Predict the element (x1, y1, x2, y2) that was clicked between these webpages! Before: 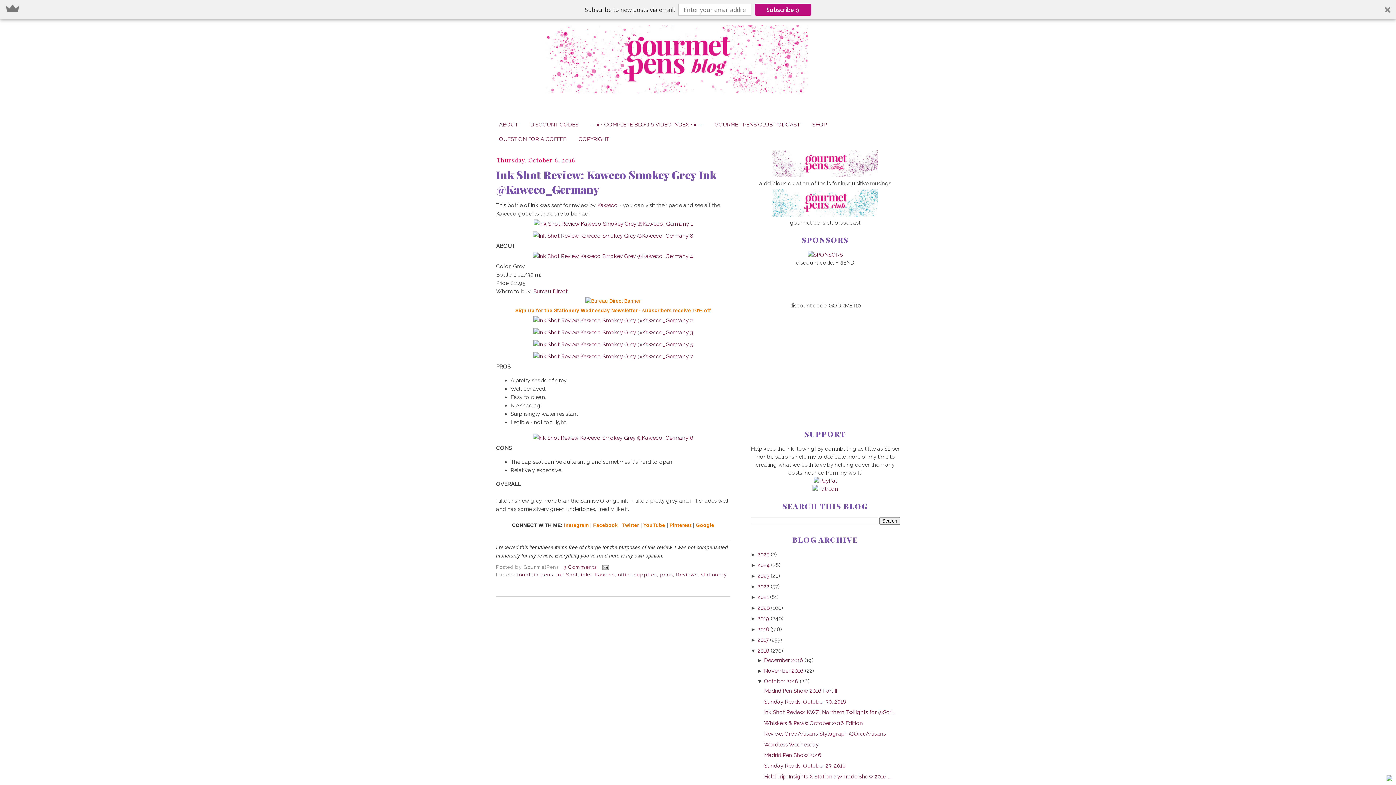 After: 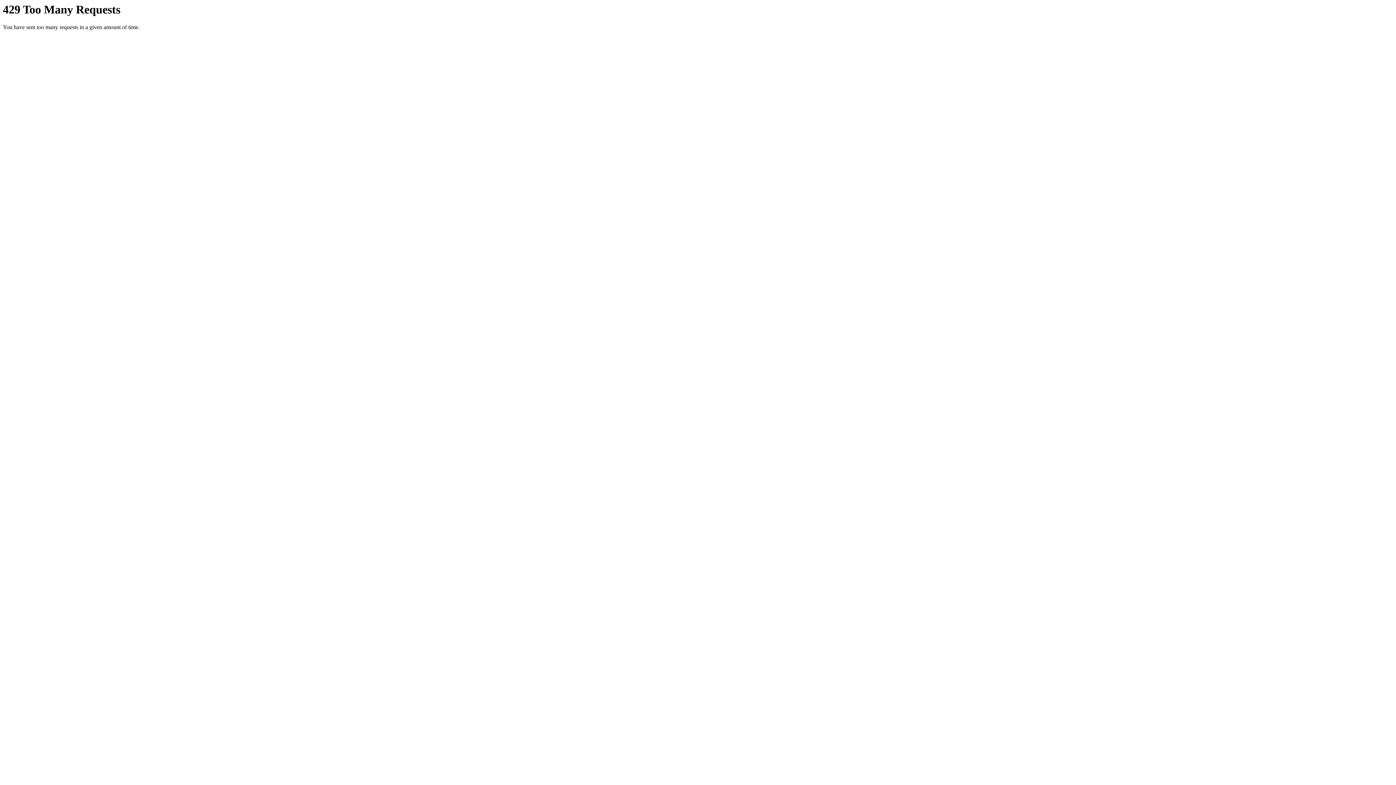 Action: bbox: (531, 232, 695, 238)